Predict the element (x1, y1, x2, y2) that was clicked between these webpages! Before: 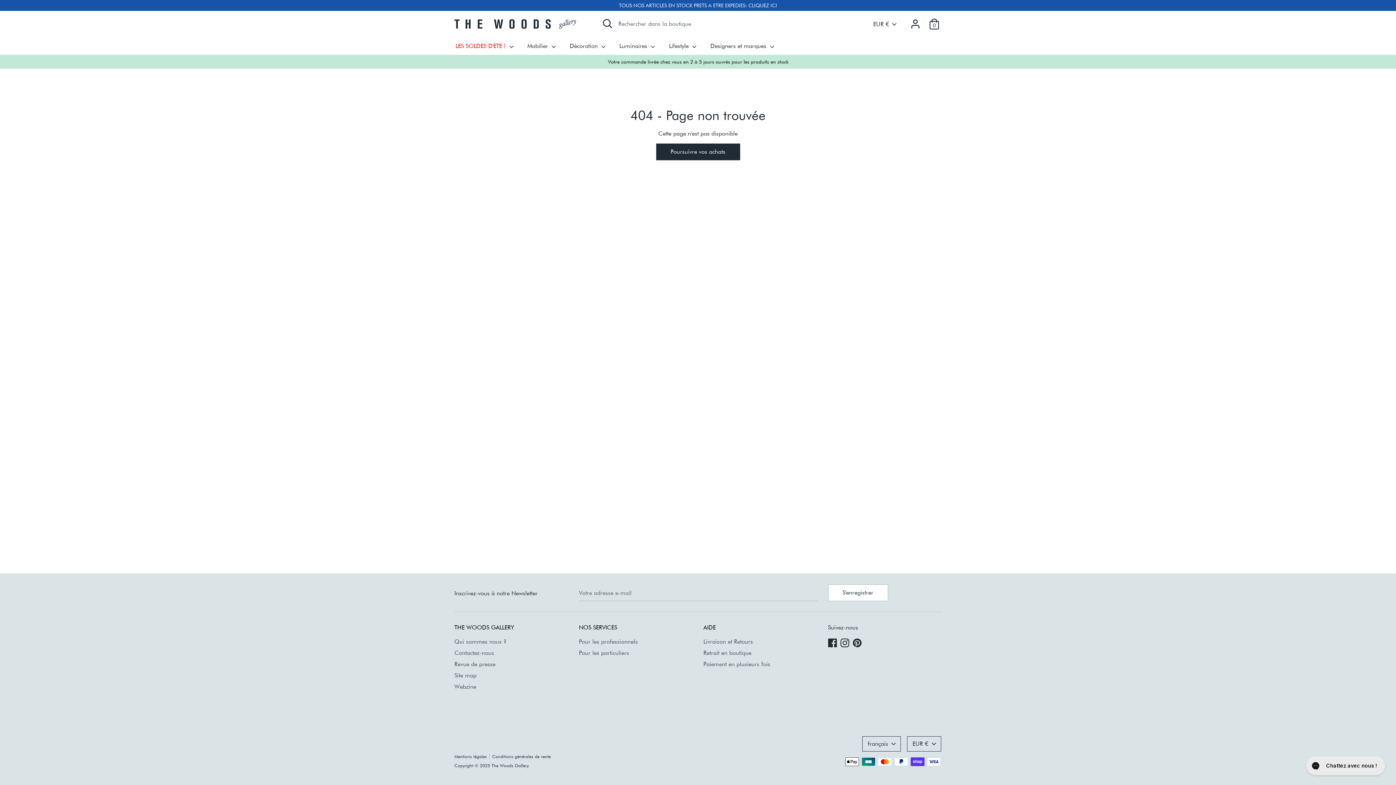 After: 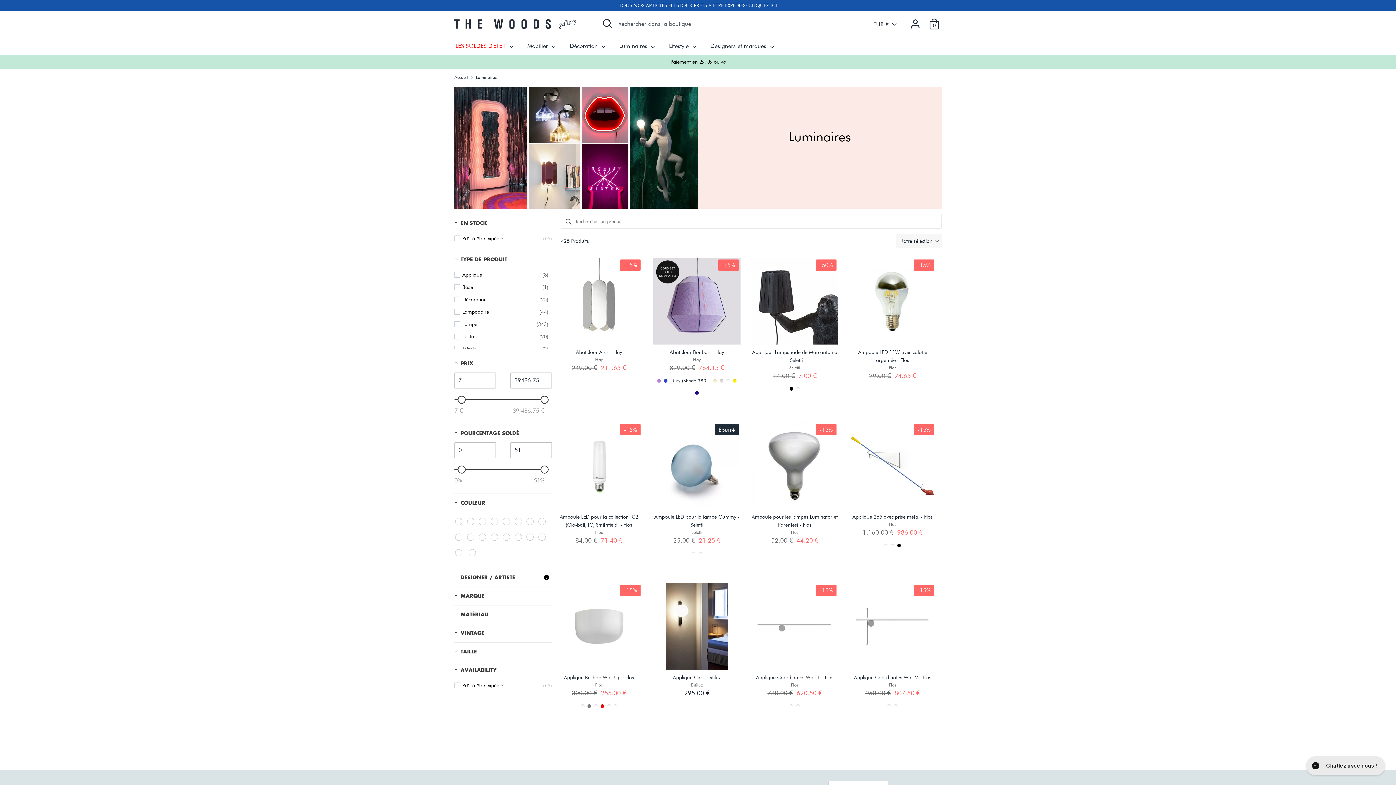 Action: label: Luminaires  bbox: (614, 41, 661, 54)